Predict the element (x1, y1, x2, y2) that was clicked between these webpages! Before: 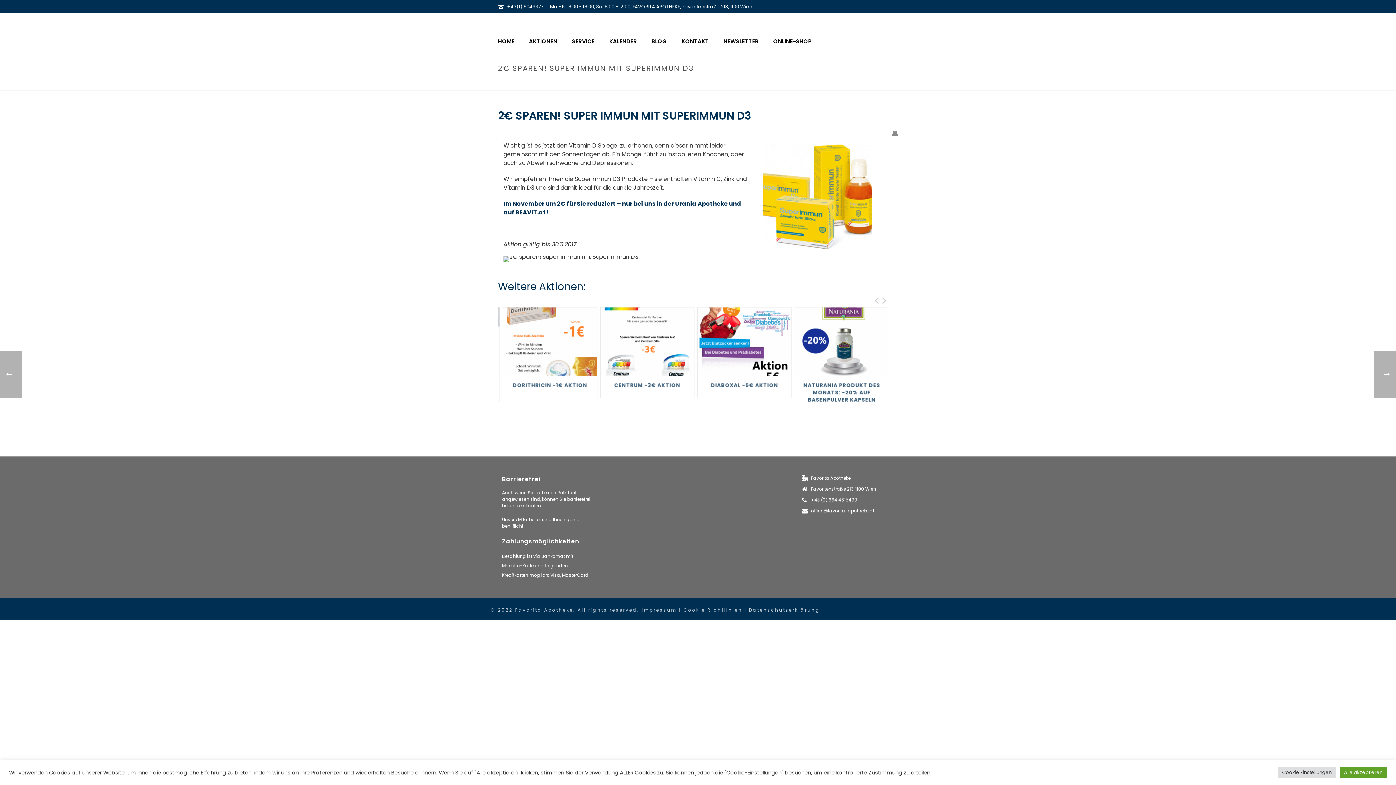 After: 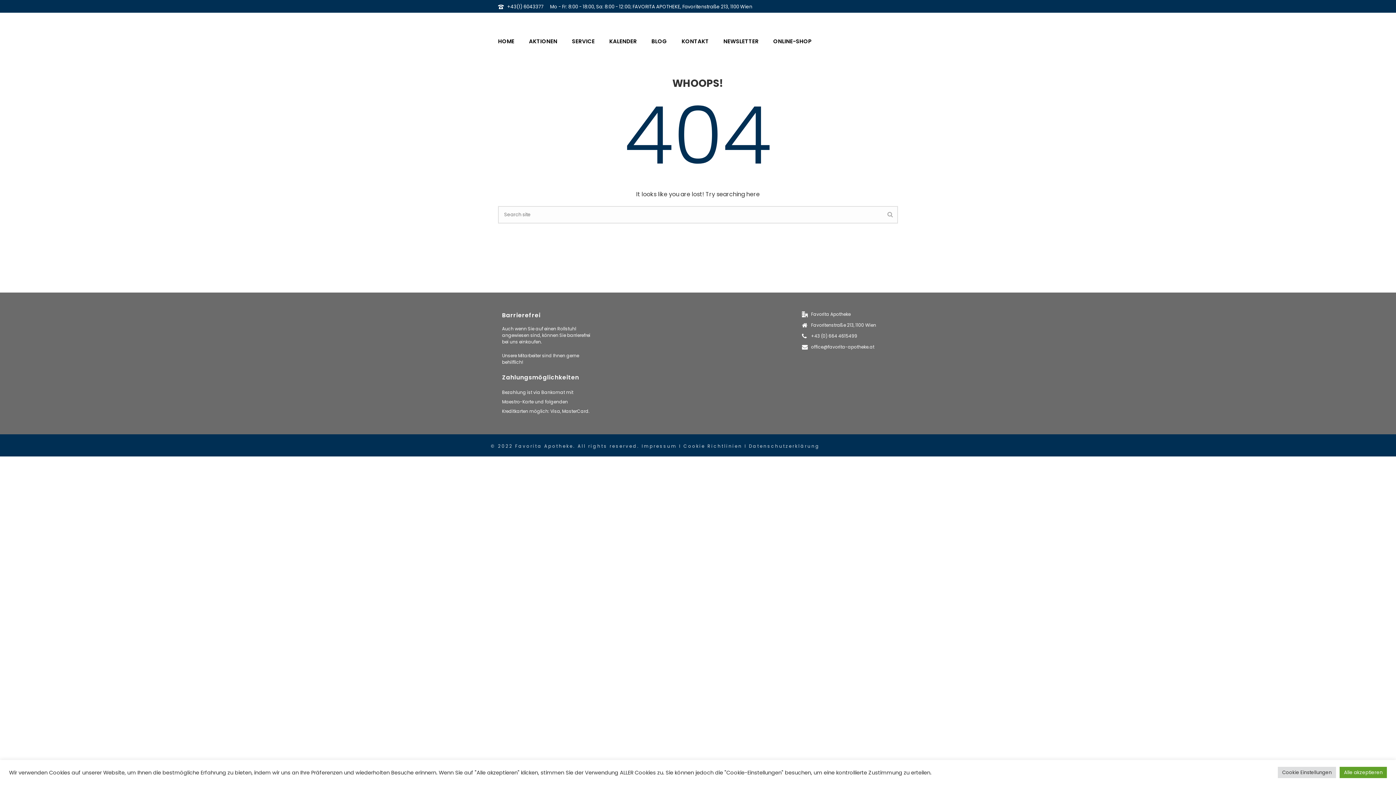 Action: label: Impressum bbox: (641, 607, 677, 613)